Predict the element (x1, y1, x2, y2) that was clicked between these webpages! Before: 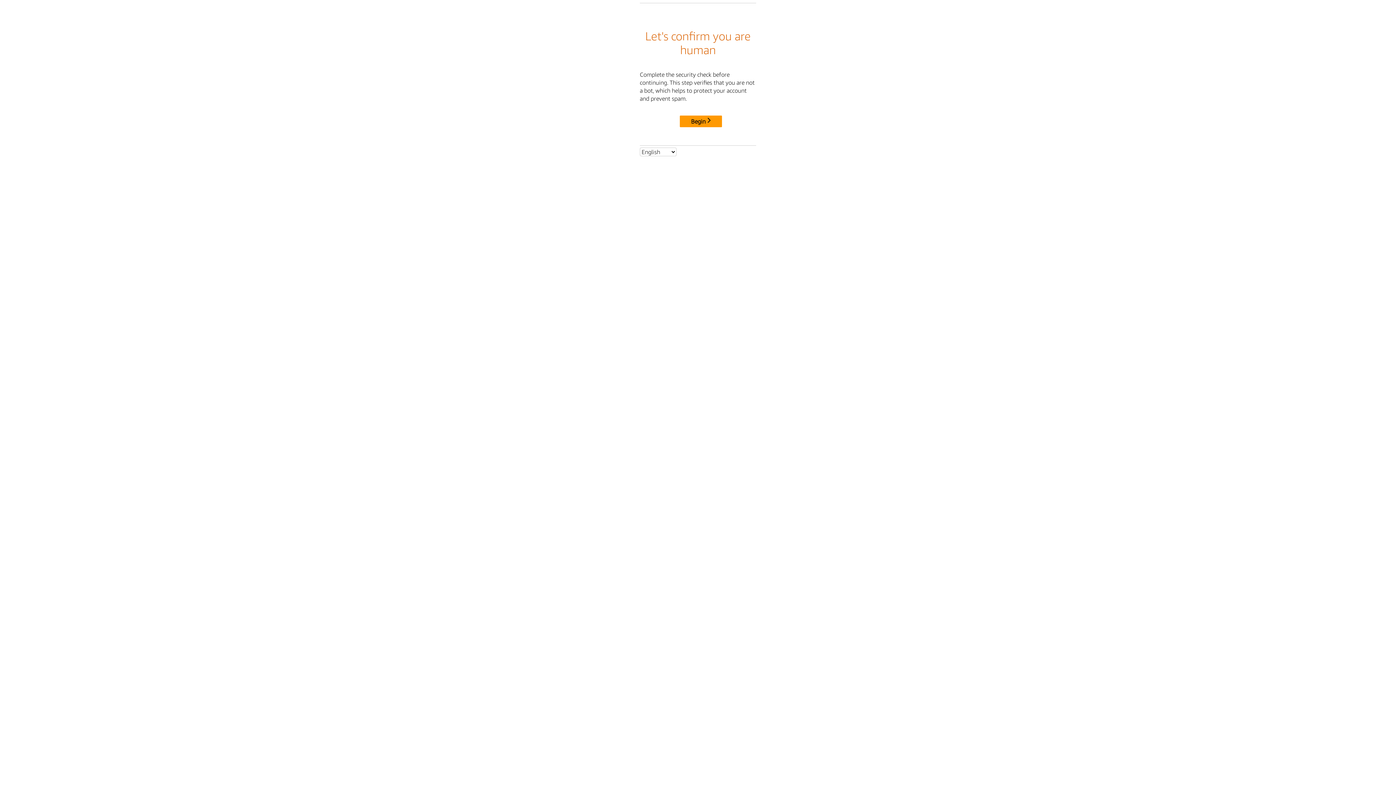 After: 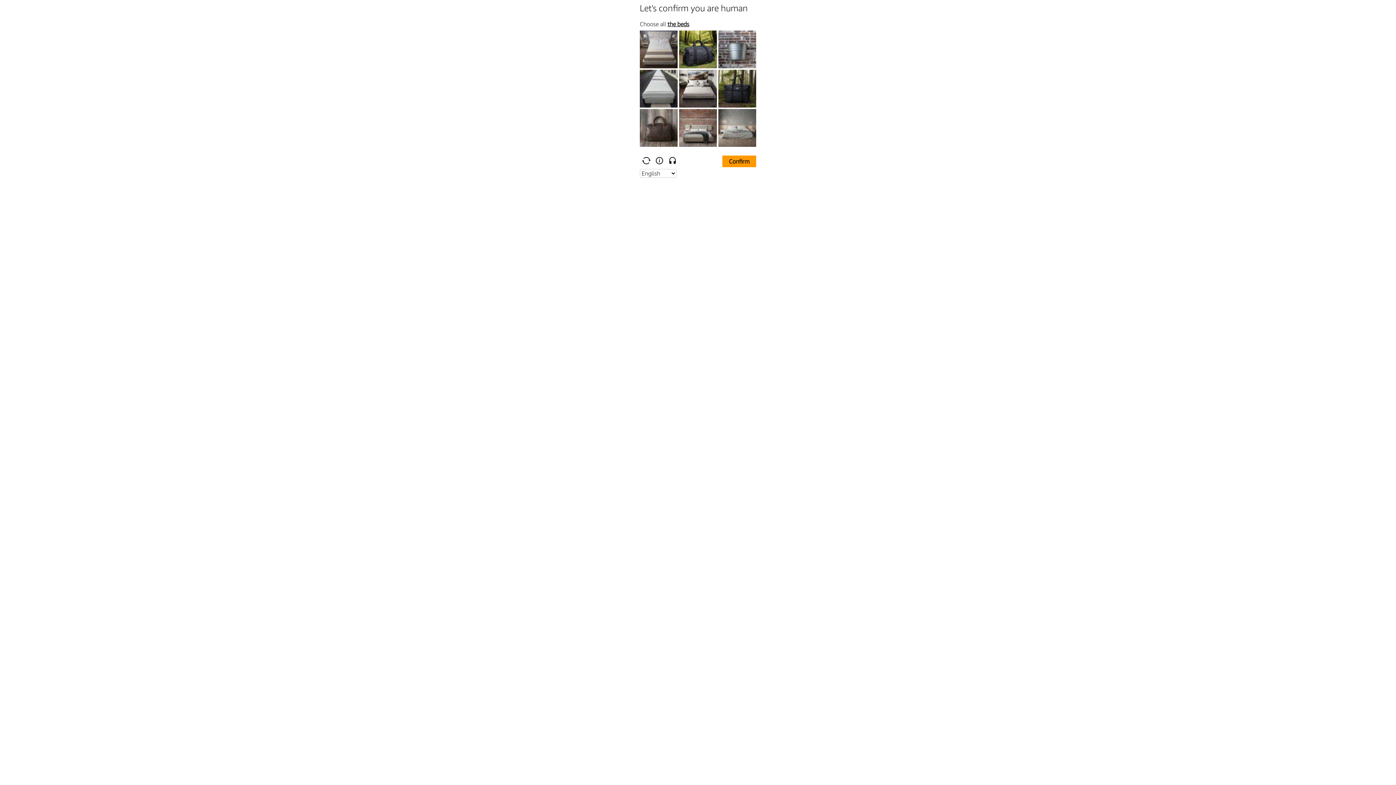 Action: label: Begin bbox: (680, 115, 722, 127)